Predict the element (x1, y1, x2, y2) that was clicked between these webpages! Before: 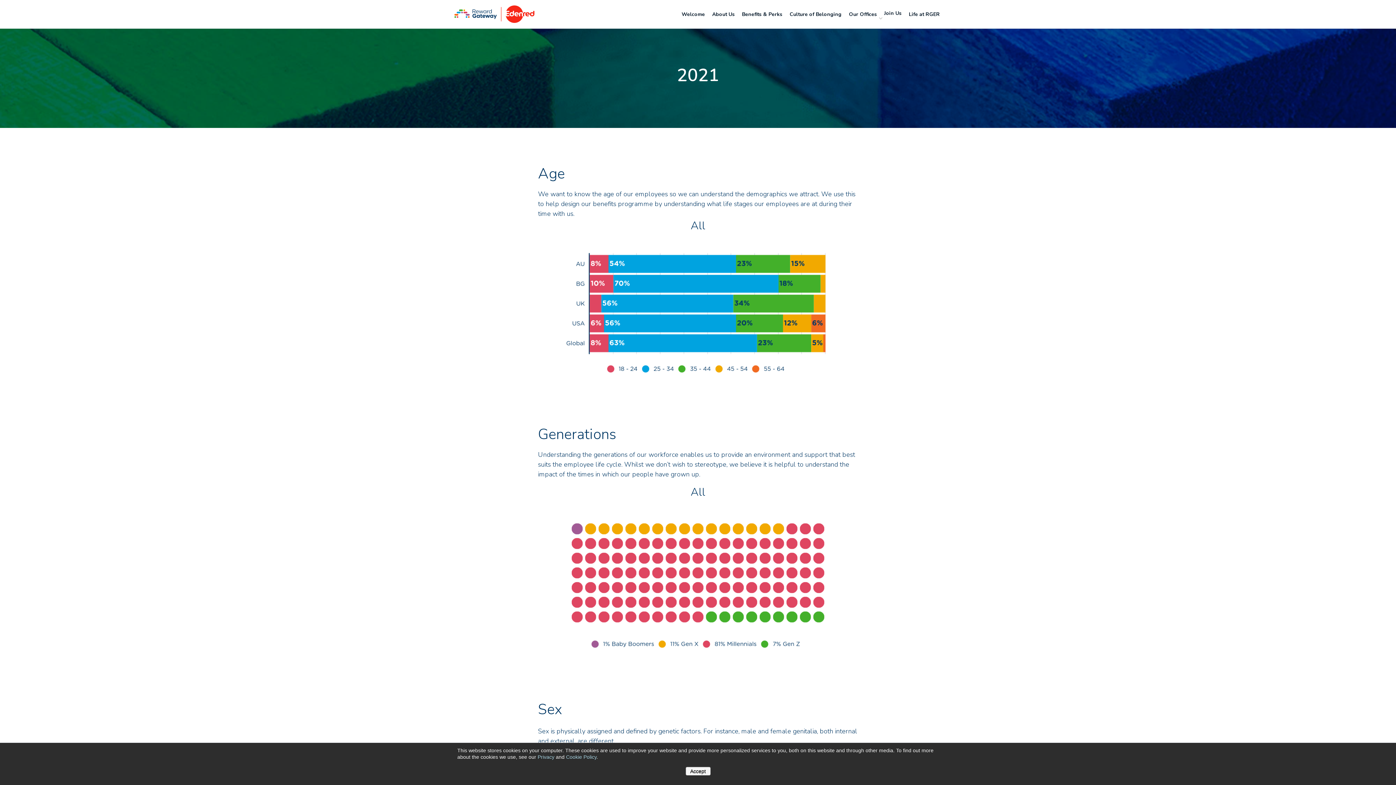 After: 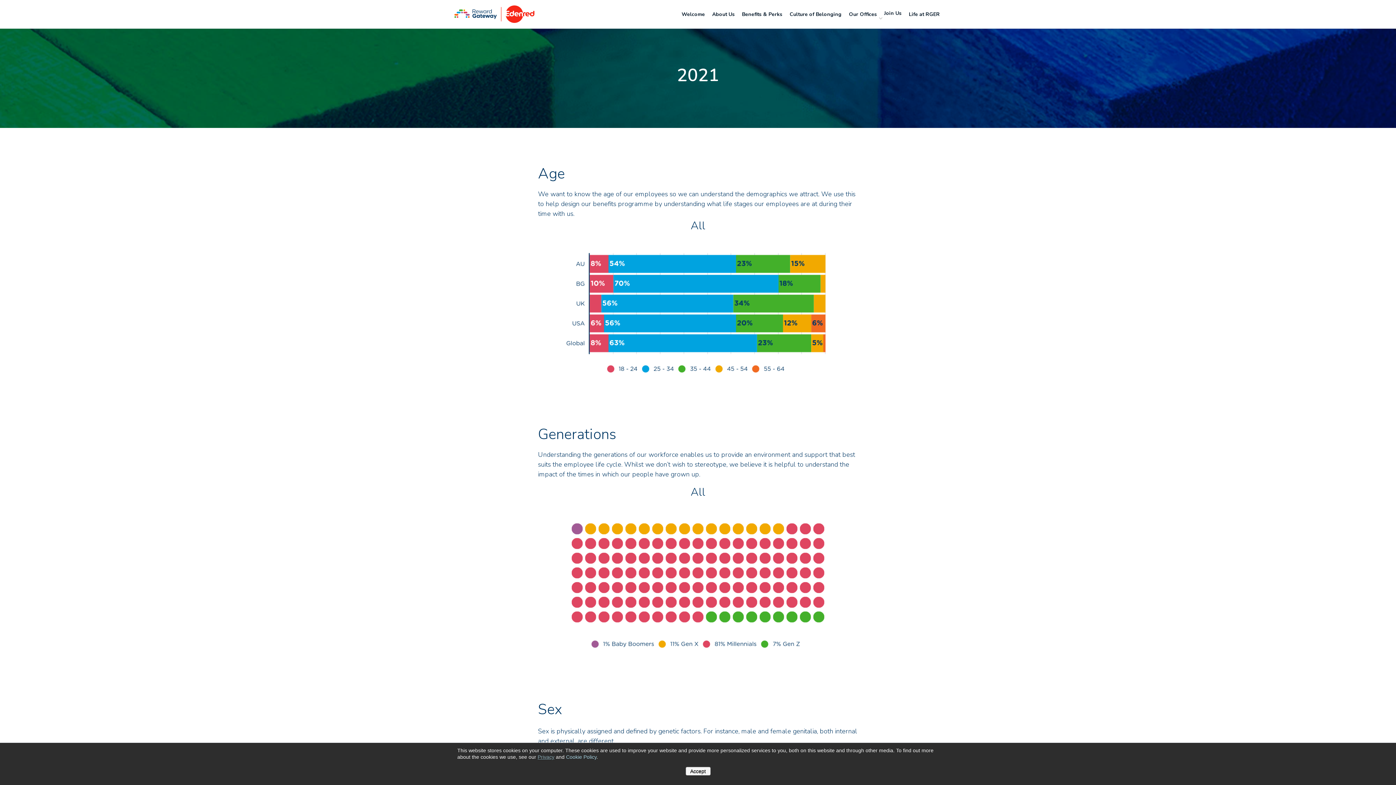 Action: bbox: (537, 754, 554, 760) label: Privacy